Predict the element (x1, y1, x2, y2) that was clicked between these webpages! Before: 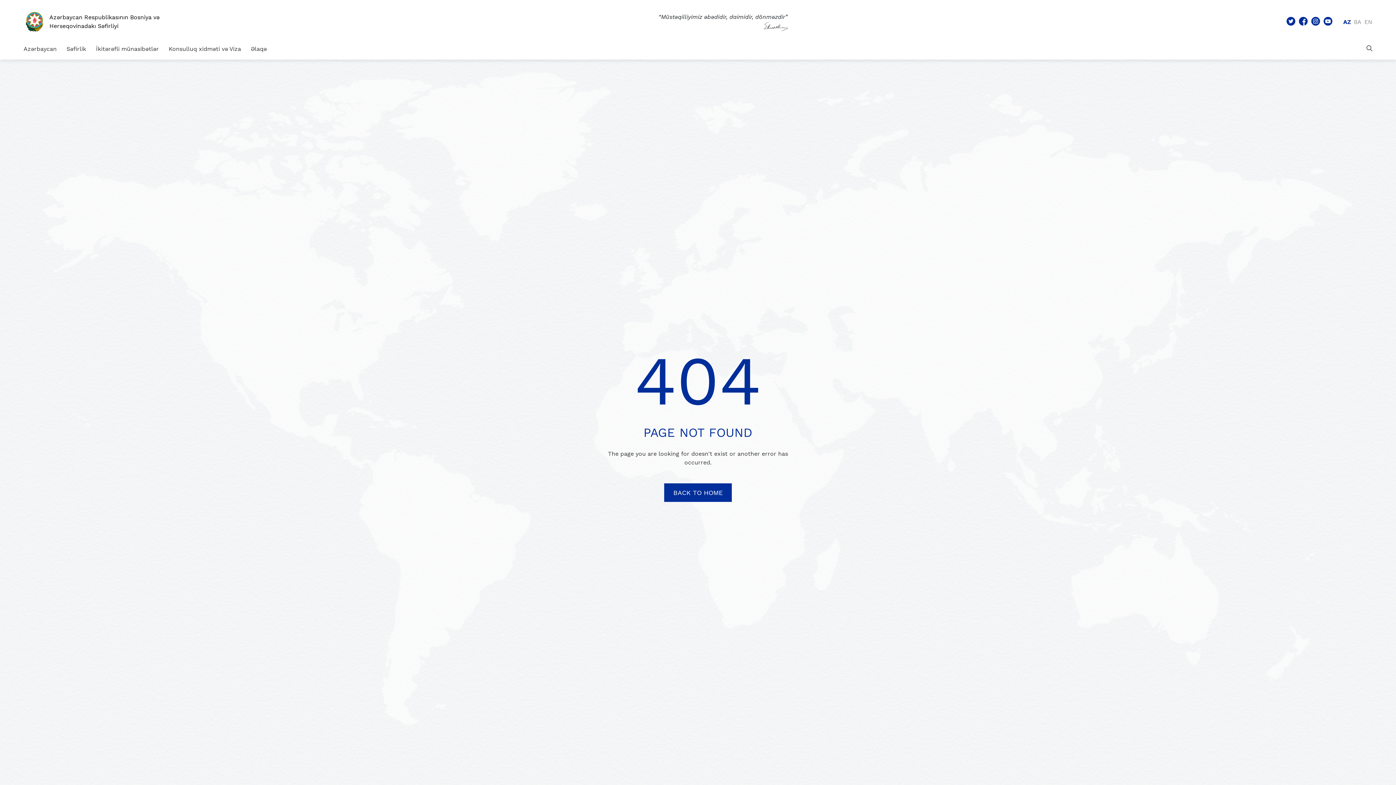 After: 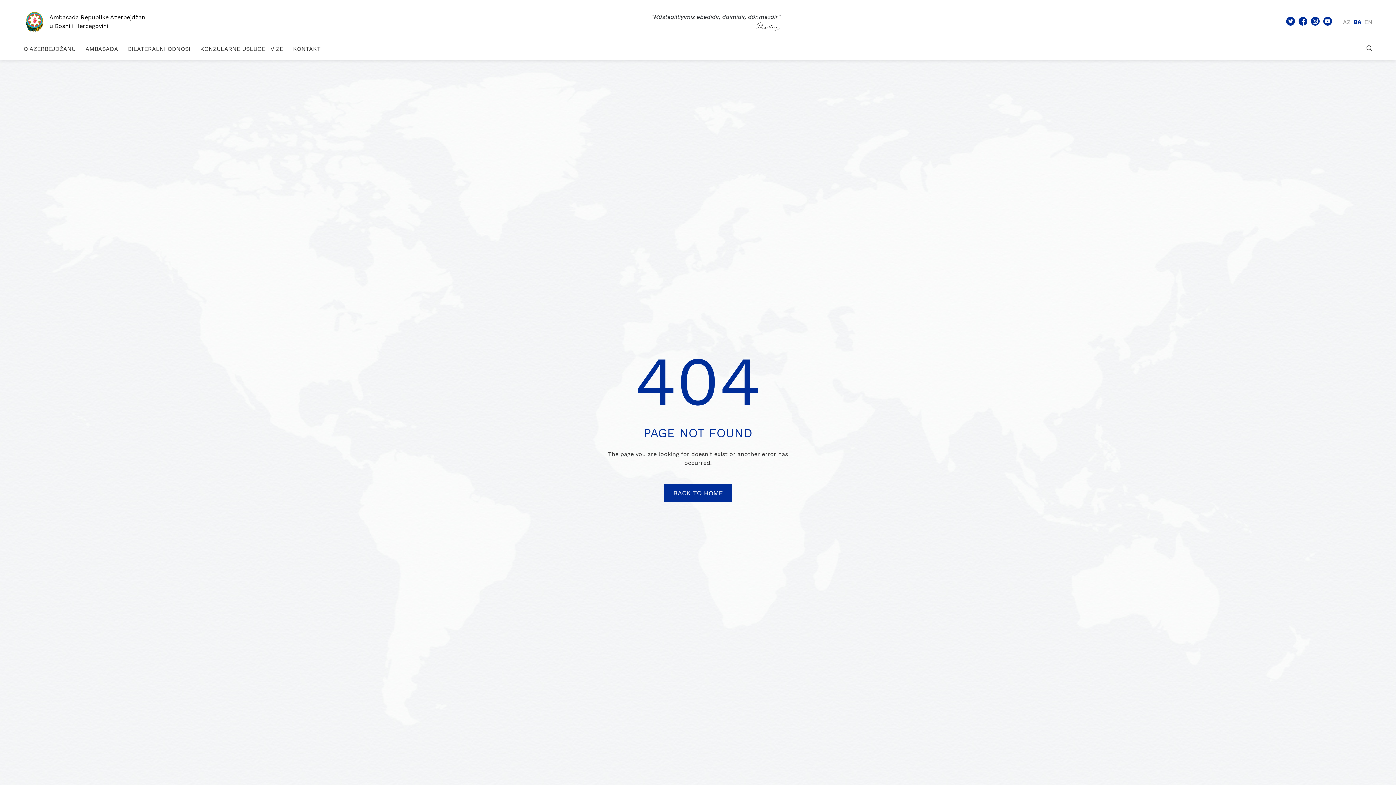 Action: bbox: (1354, 18, 1361, 25) label: BA